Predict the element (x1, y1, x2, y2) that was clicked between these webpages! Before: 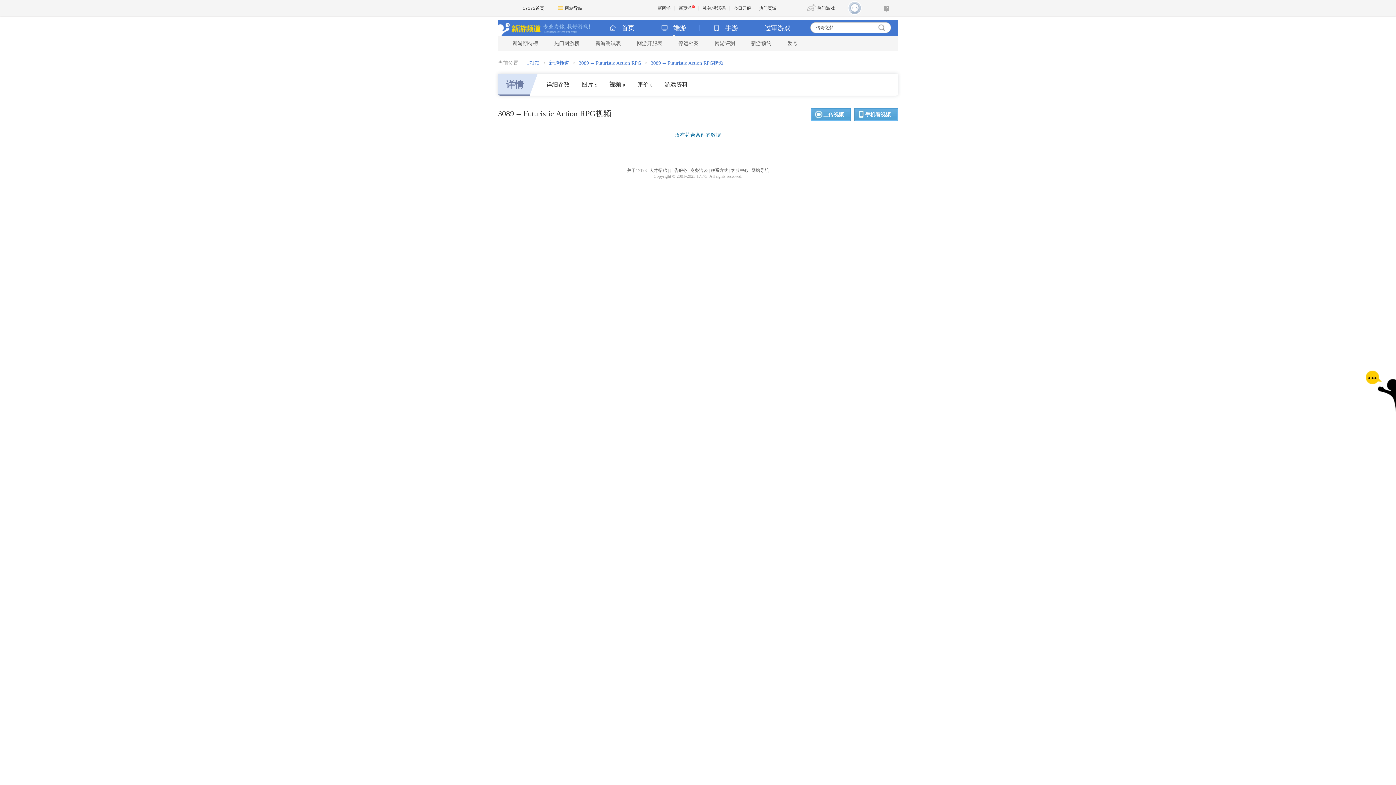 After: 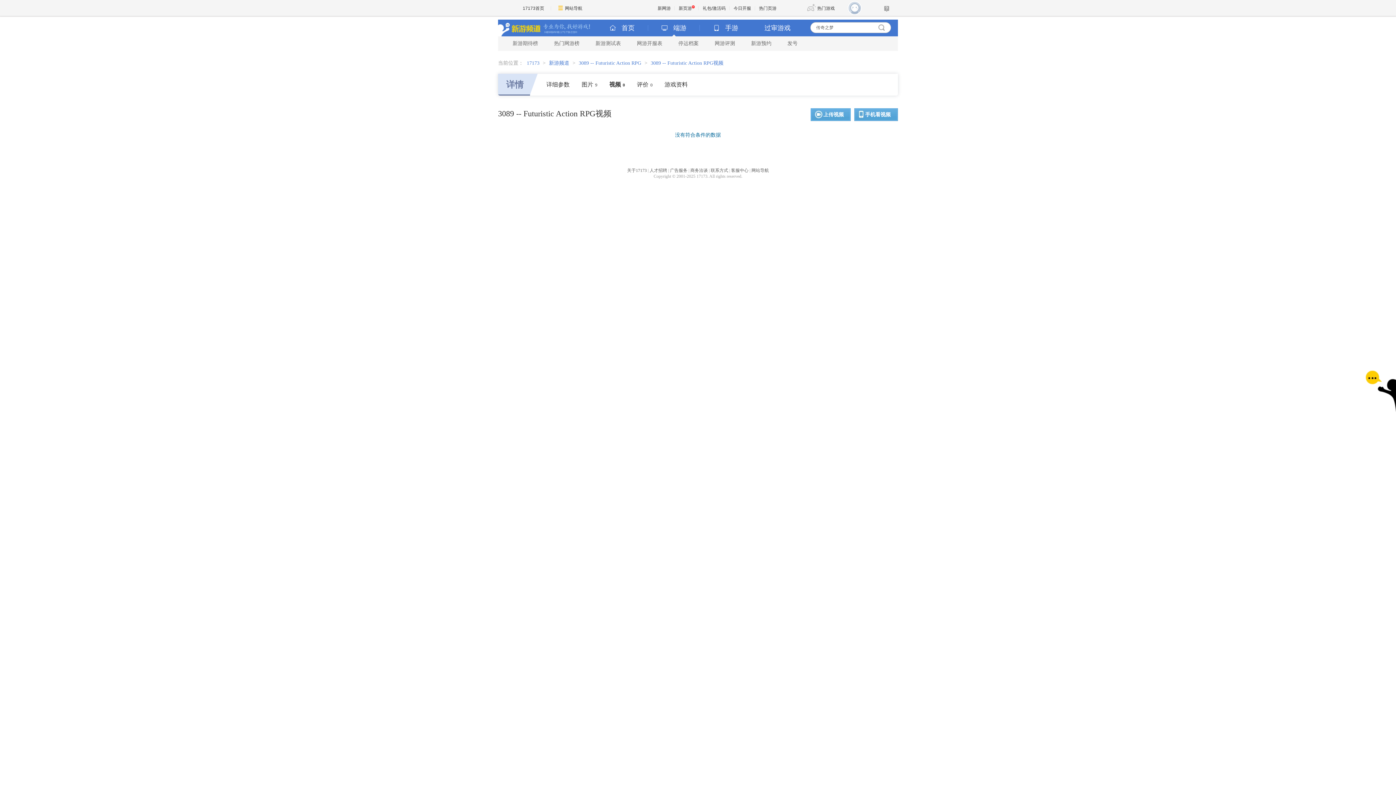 Action: label: 视频0 bbox: (609, 73, 625, 96)